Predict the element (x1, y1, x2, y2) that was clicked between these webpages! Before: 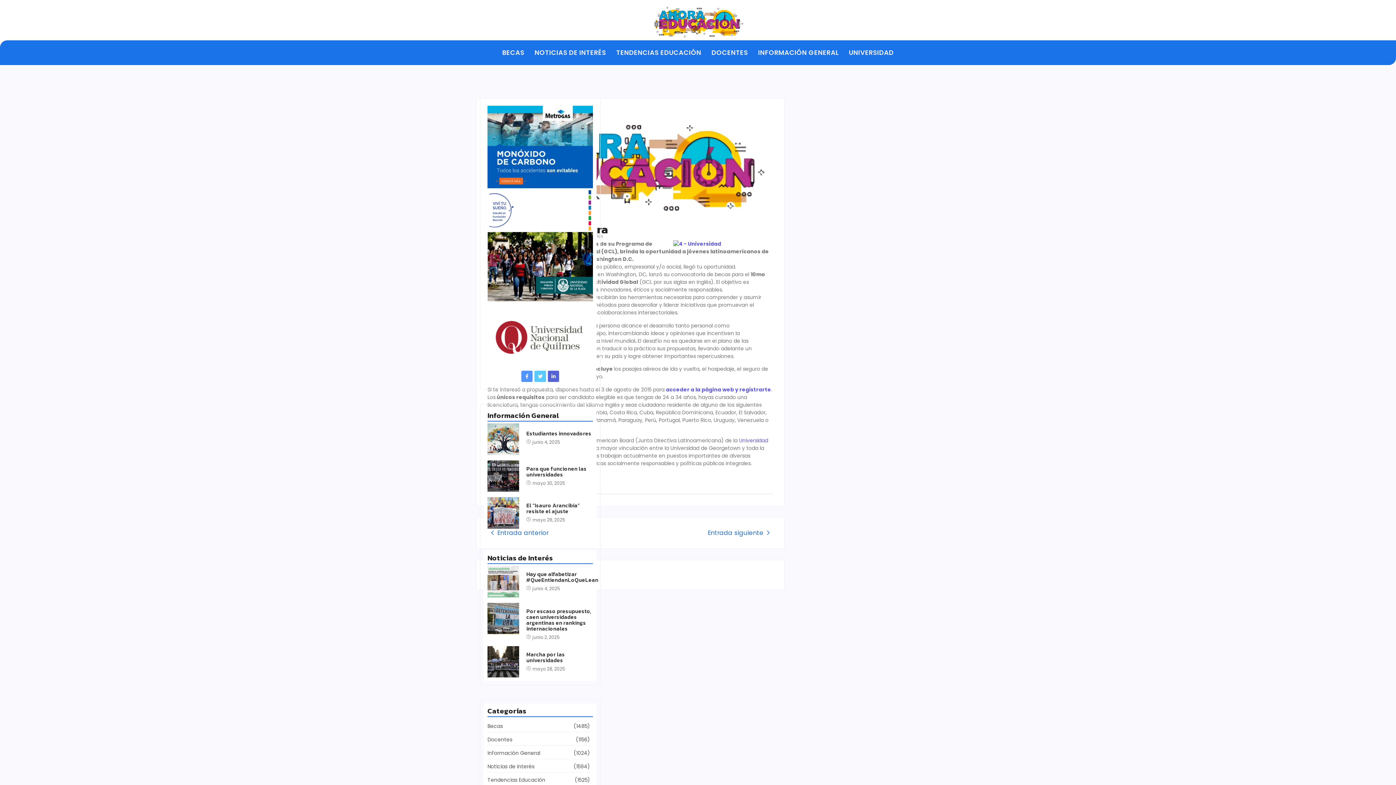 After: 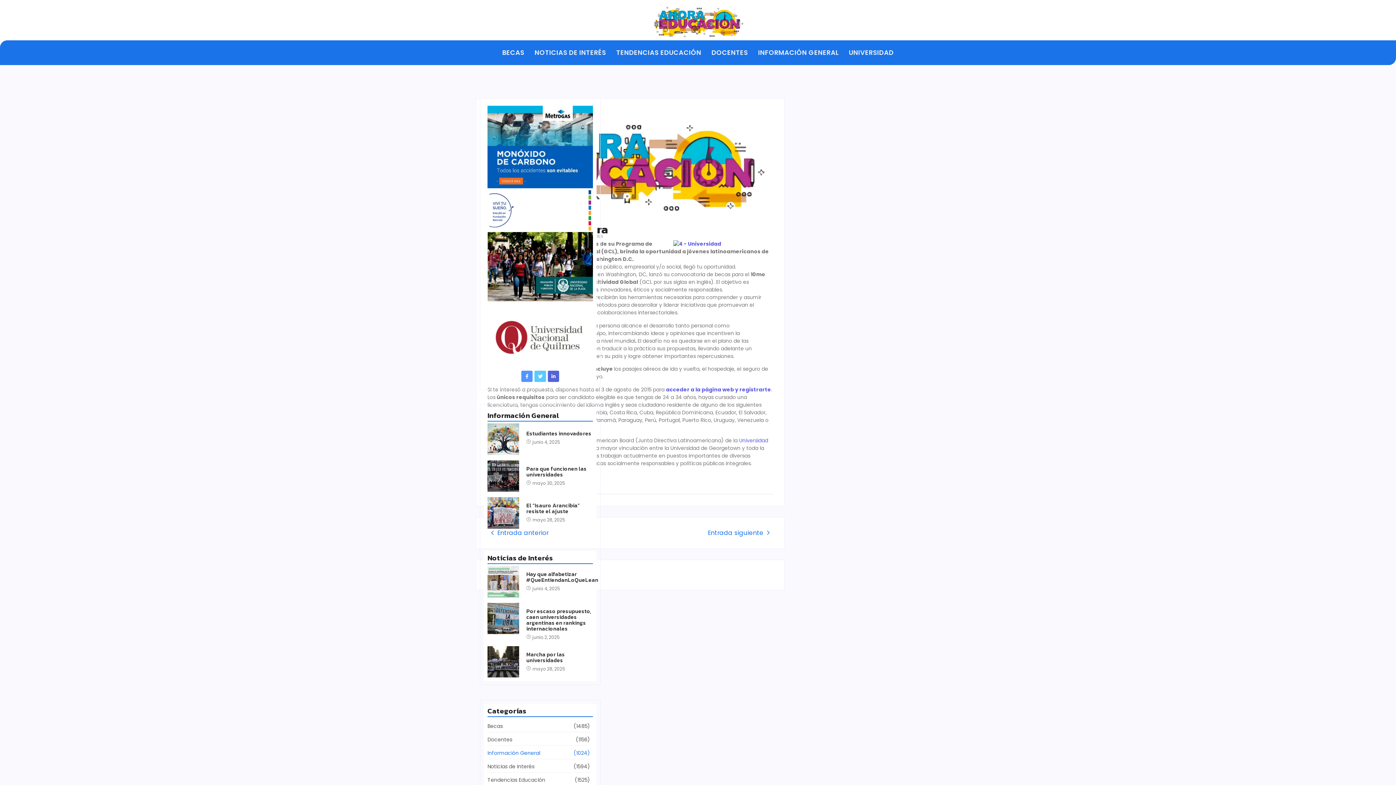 Action: bbox: (487, 748, 590, 759) label: Información General
 (1024)